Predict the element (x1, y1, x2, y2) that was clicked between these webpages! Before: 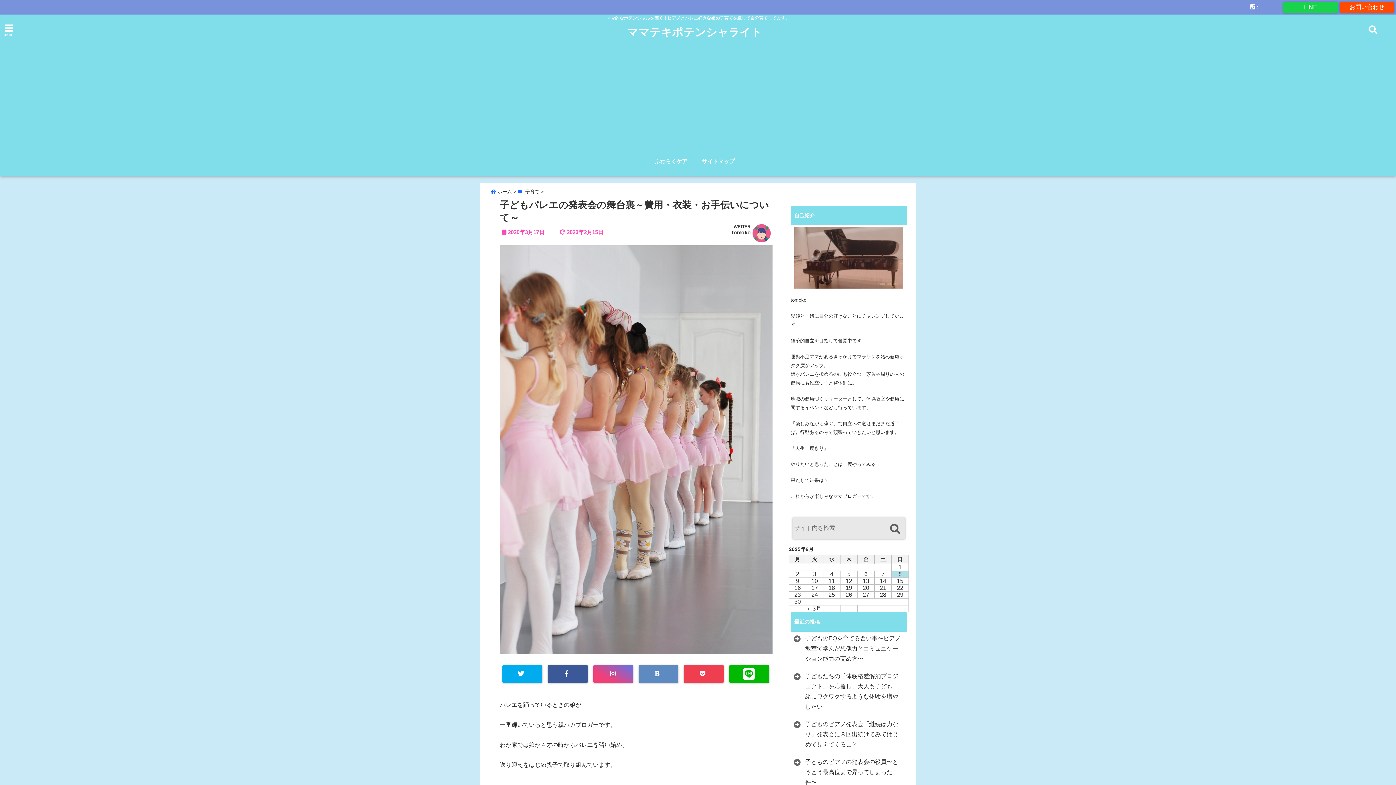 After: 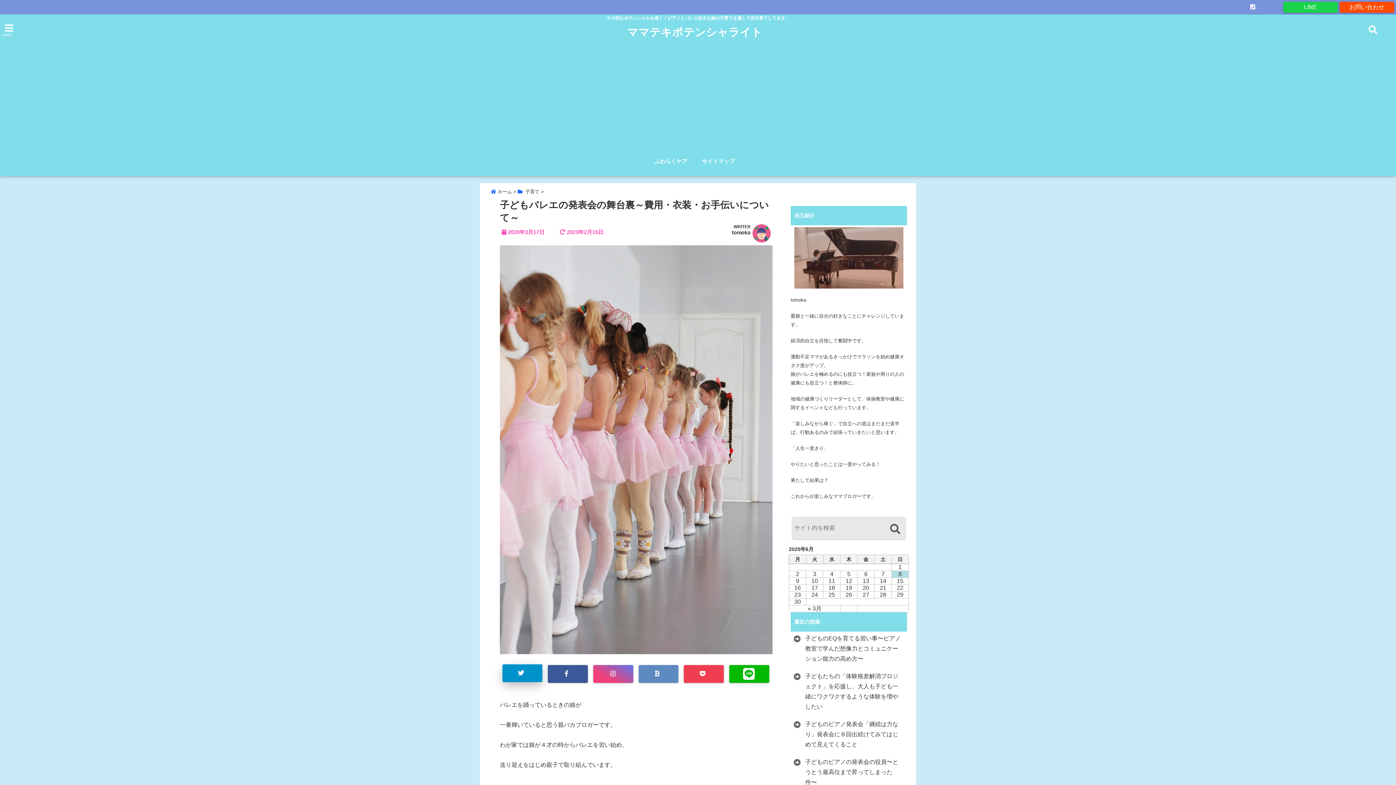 Action: bbox: (502, 665, 542, 683)